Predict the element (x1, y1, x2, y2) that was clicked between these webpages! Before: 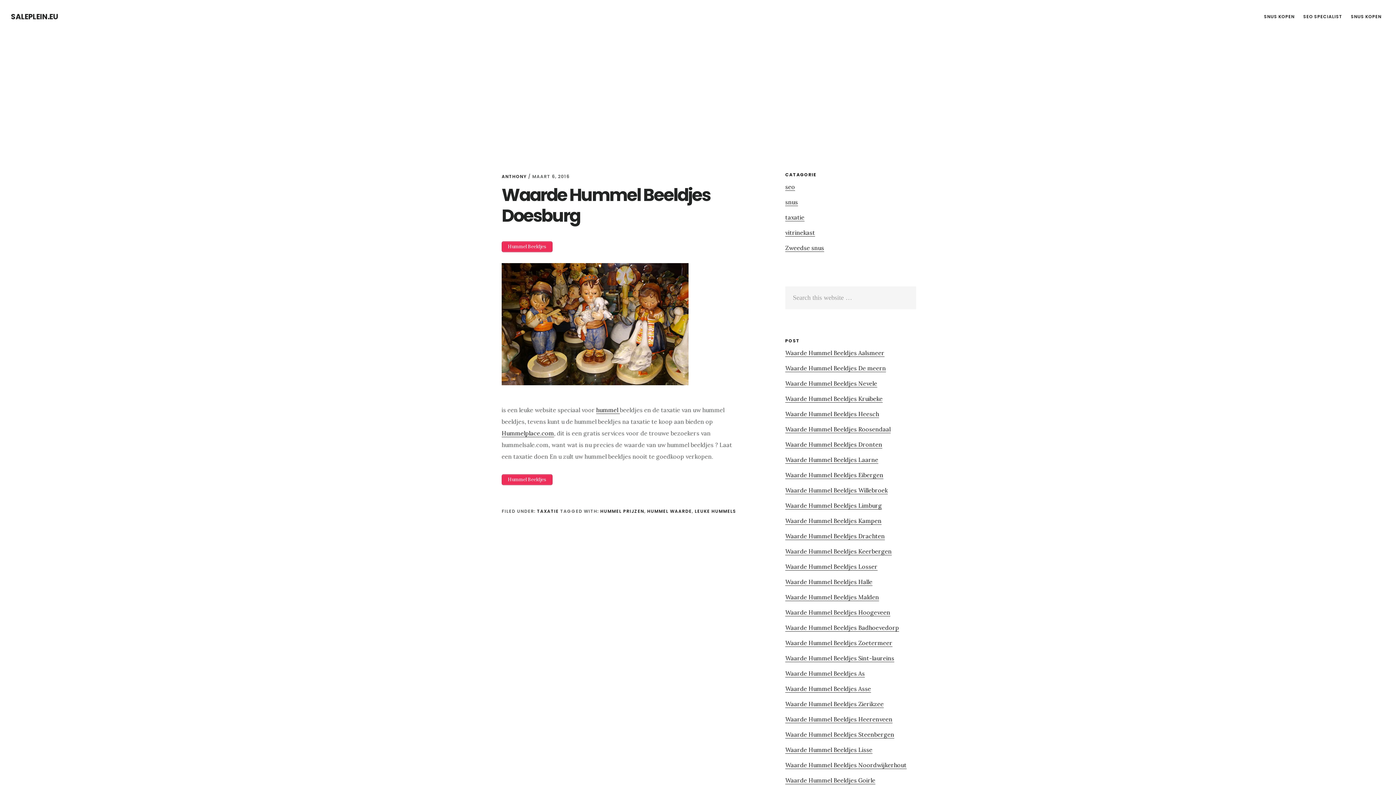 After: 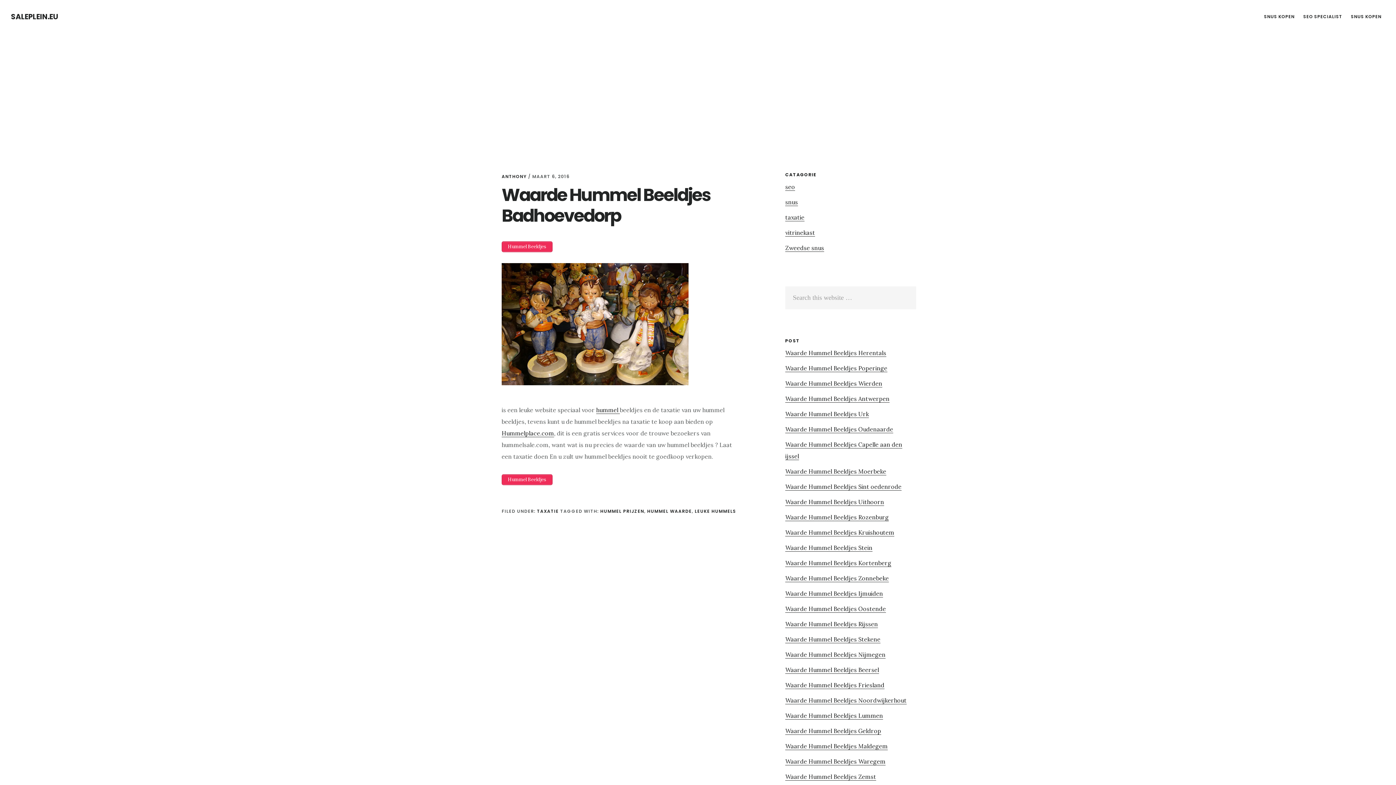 Action: label: Waarde Hummel Beeldjes Badhoevedorp bbox: (785, 624, 899, 632)